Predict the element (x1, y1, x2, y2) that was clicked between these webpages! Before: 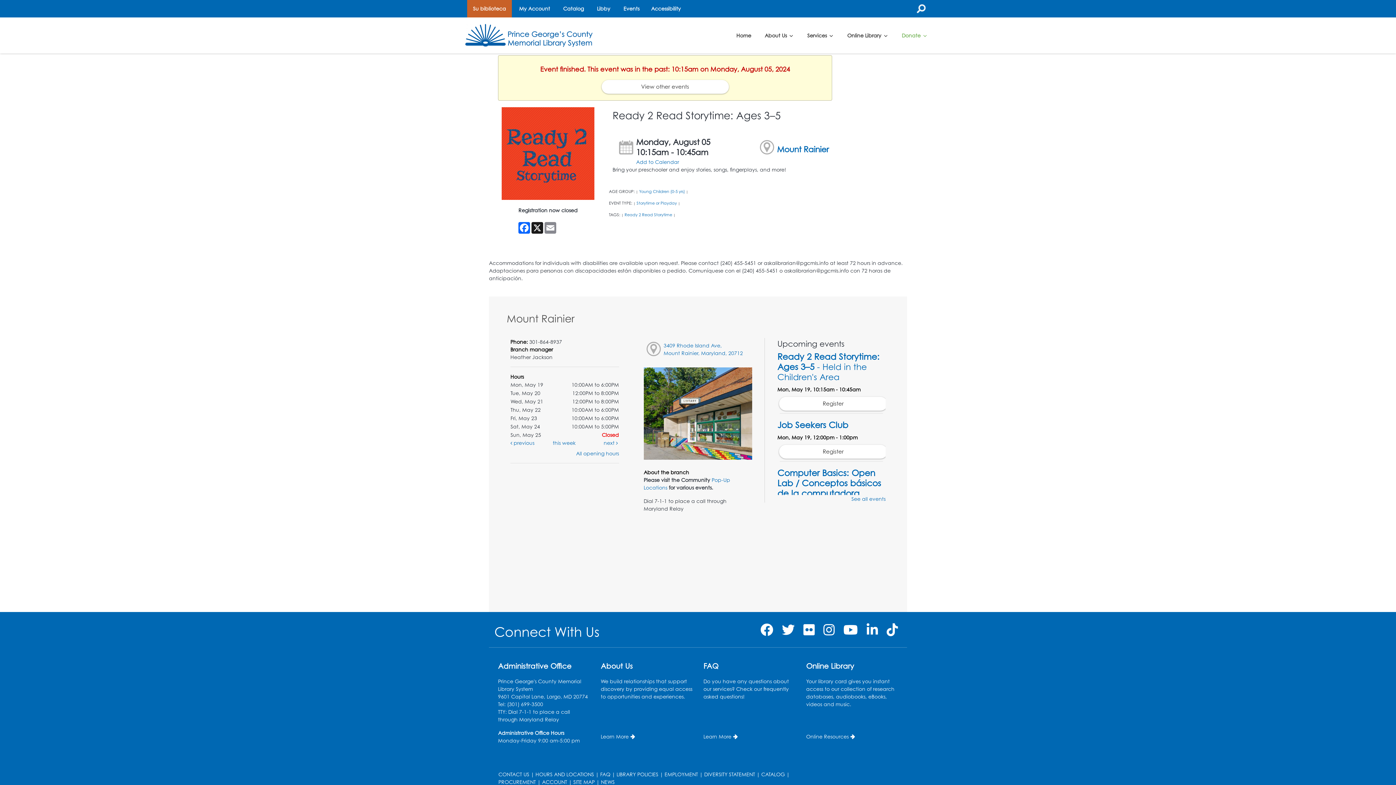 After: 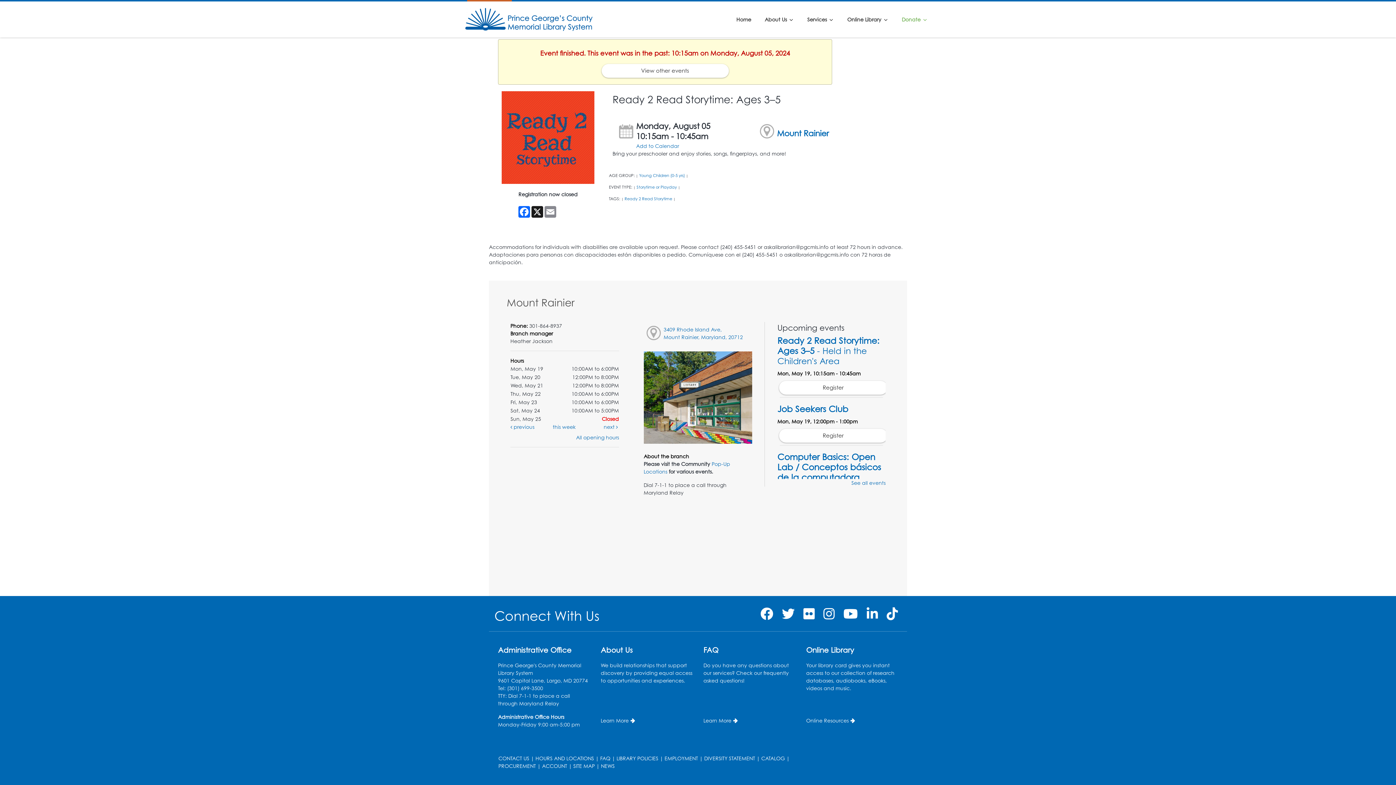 Action: bbox: (757, 138, 777, 155)